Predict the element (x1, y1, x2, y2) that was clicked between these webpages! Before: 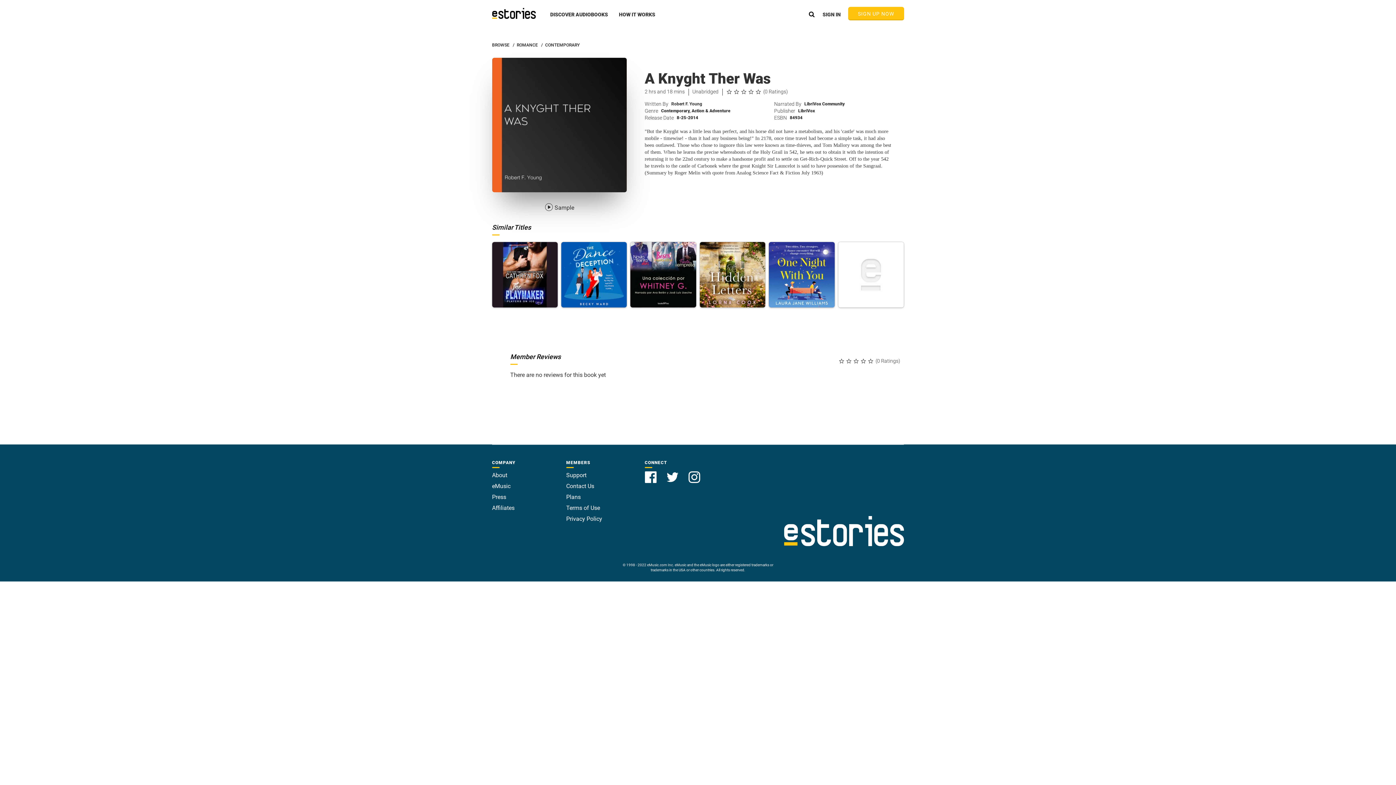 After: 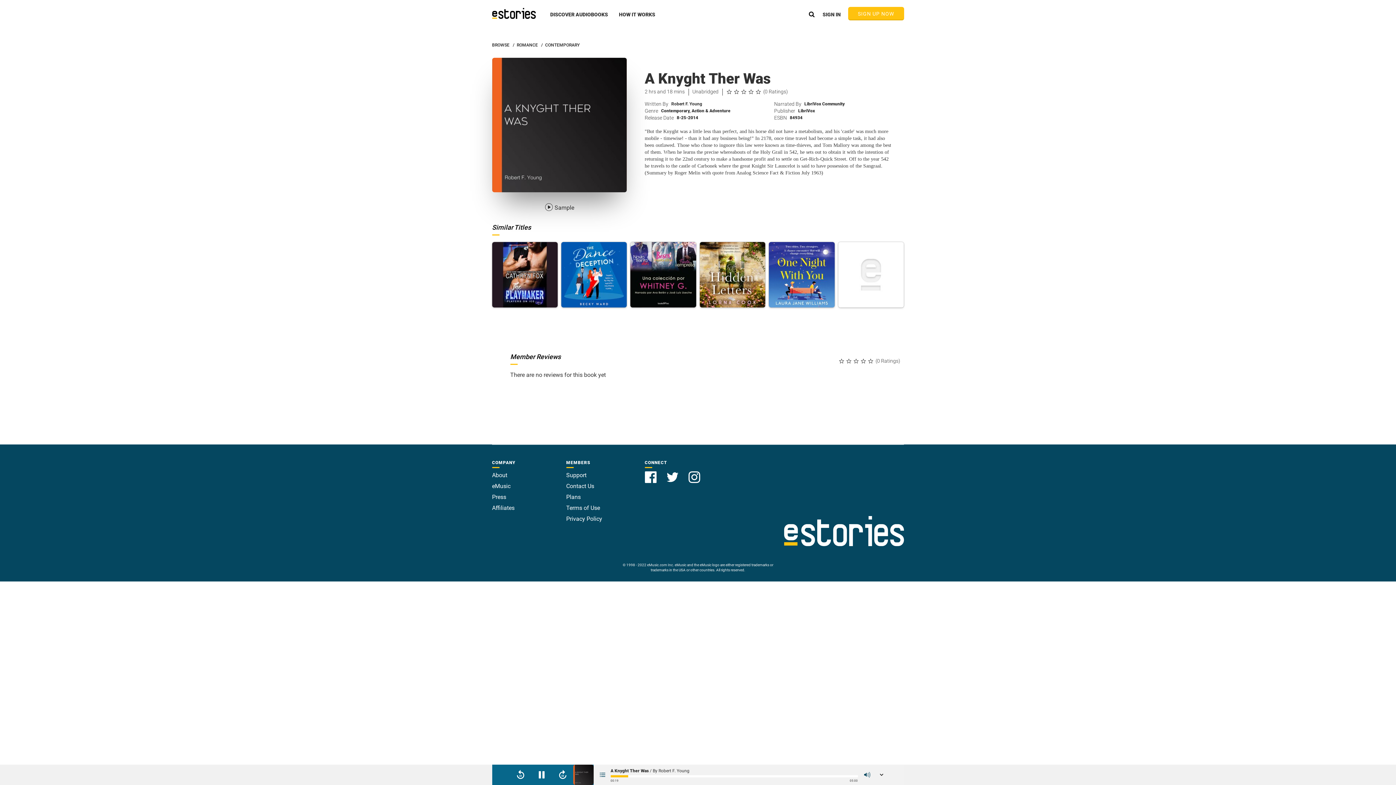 Action: bbox: (544, 203, 574, 211) label: Sample